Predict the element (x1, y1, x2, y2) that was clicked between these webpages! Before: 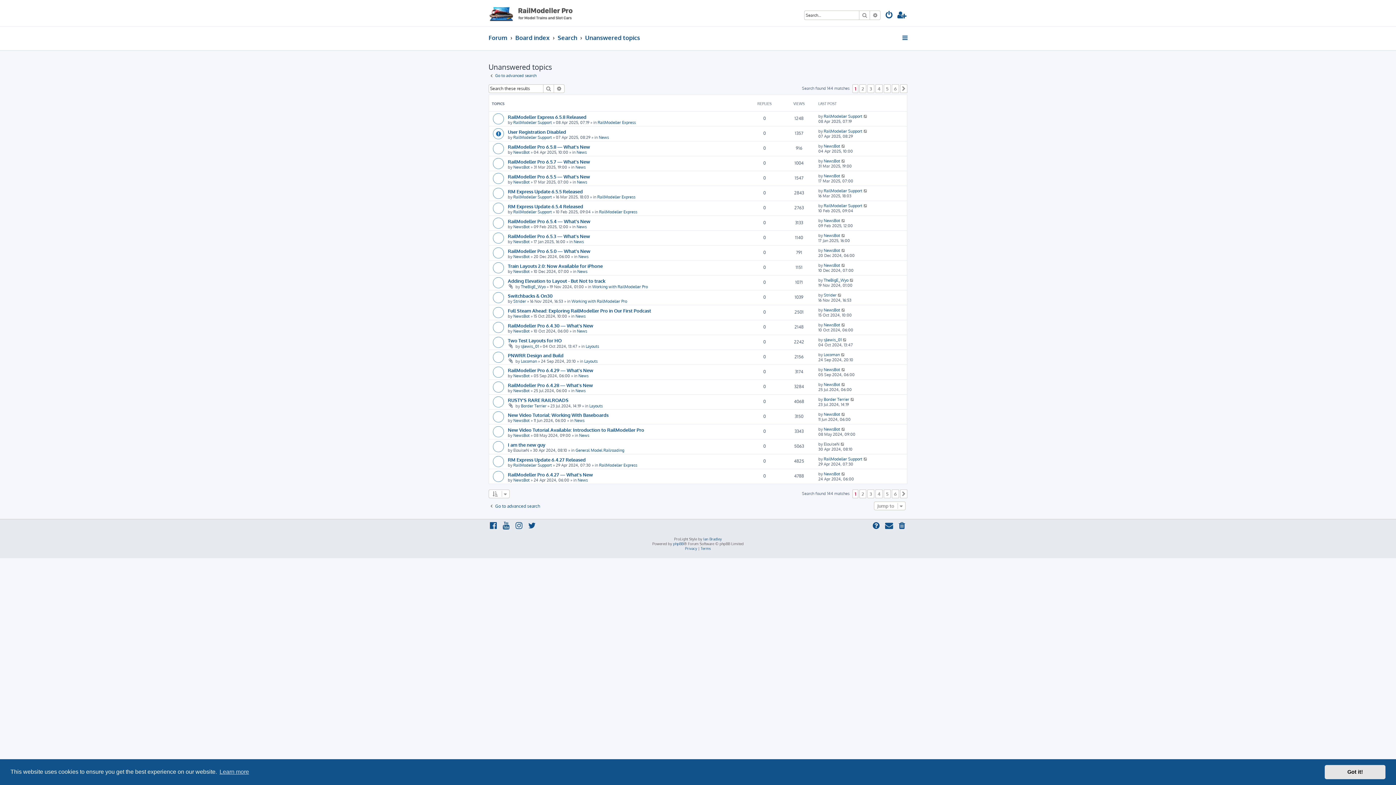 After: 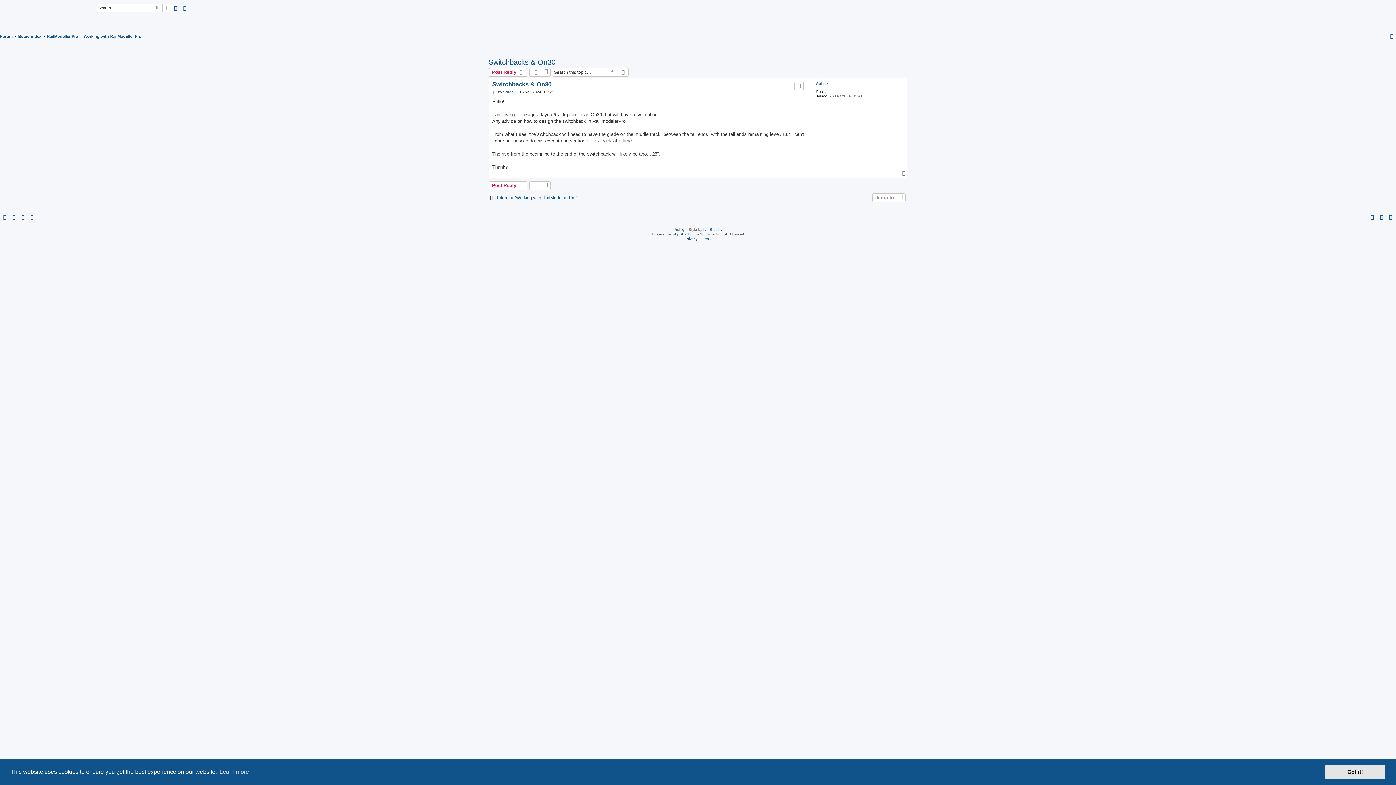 Action: label: Switchbacks & On30 bbox: (508, 292, 552, 298)